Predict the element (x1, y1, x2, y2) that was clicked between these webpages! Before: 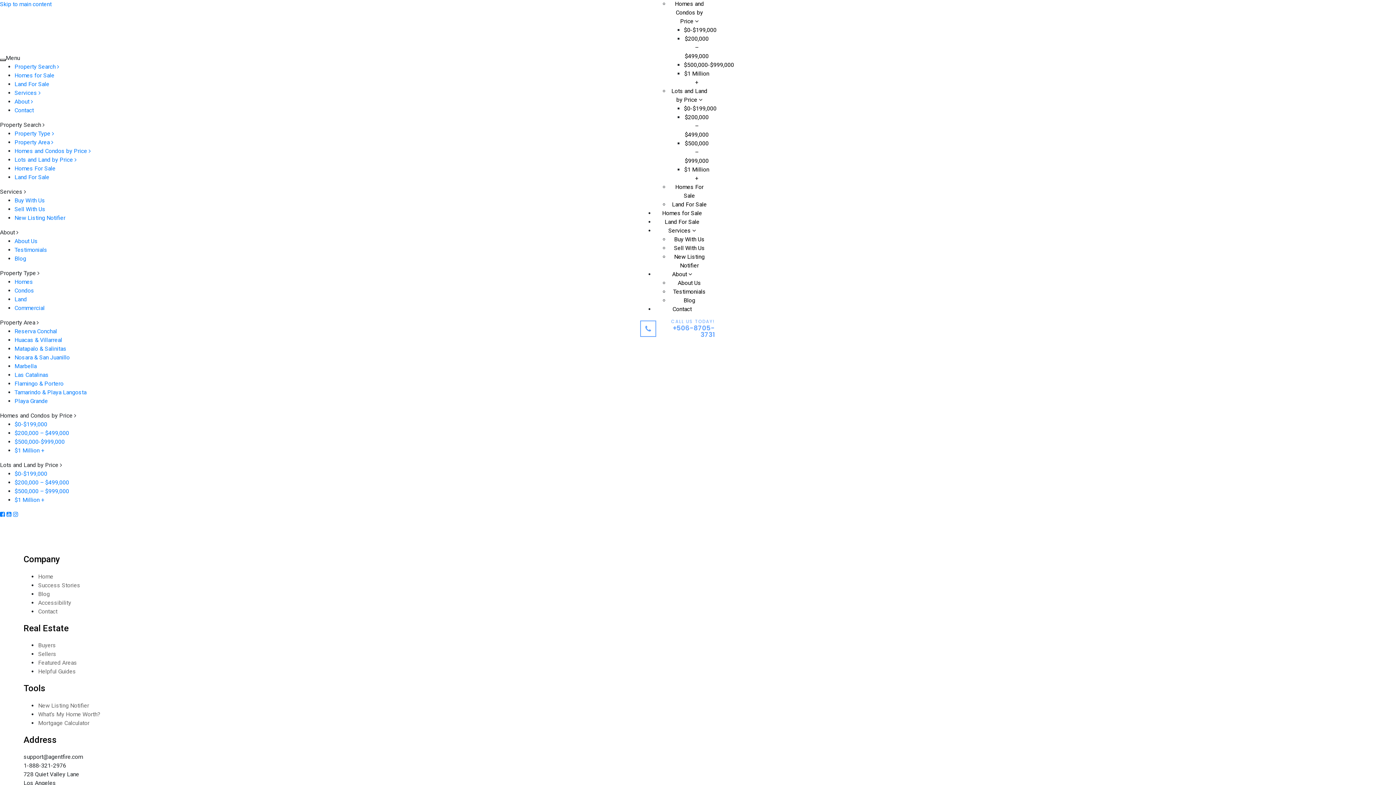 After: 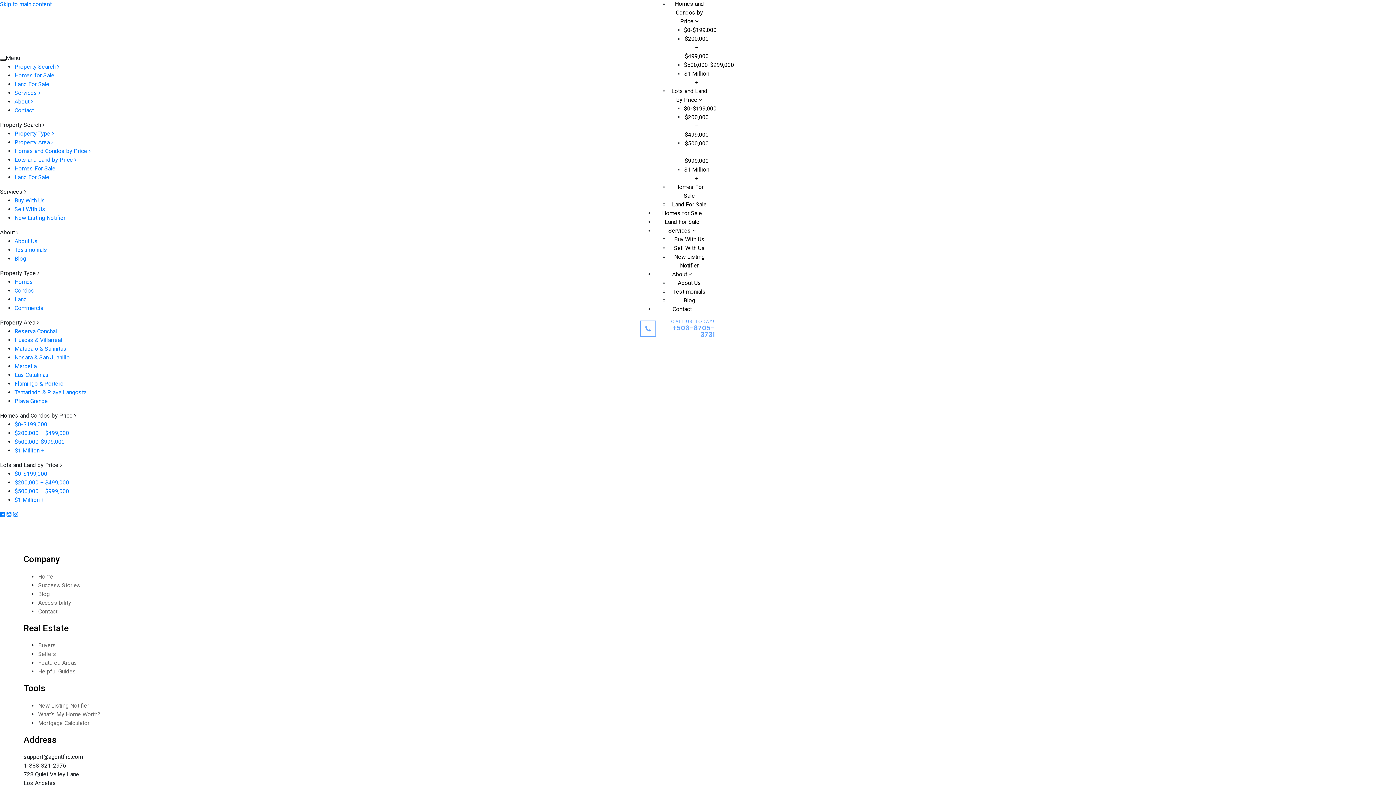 Action: bbox: (14, 354, 69, 361) label: Nosara & San Juanillo